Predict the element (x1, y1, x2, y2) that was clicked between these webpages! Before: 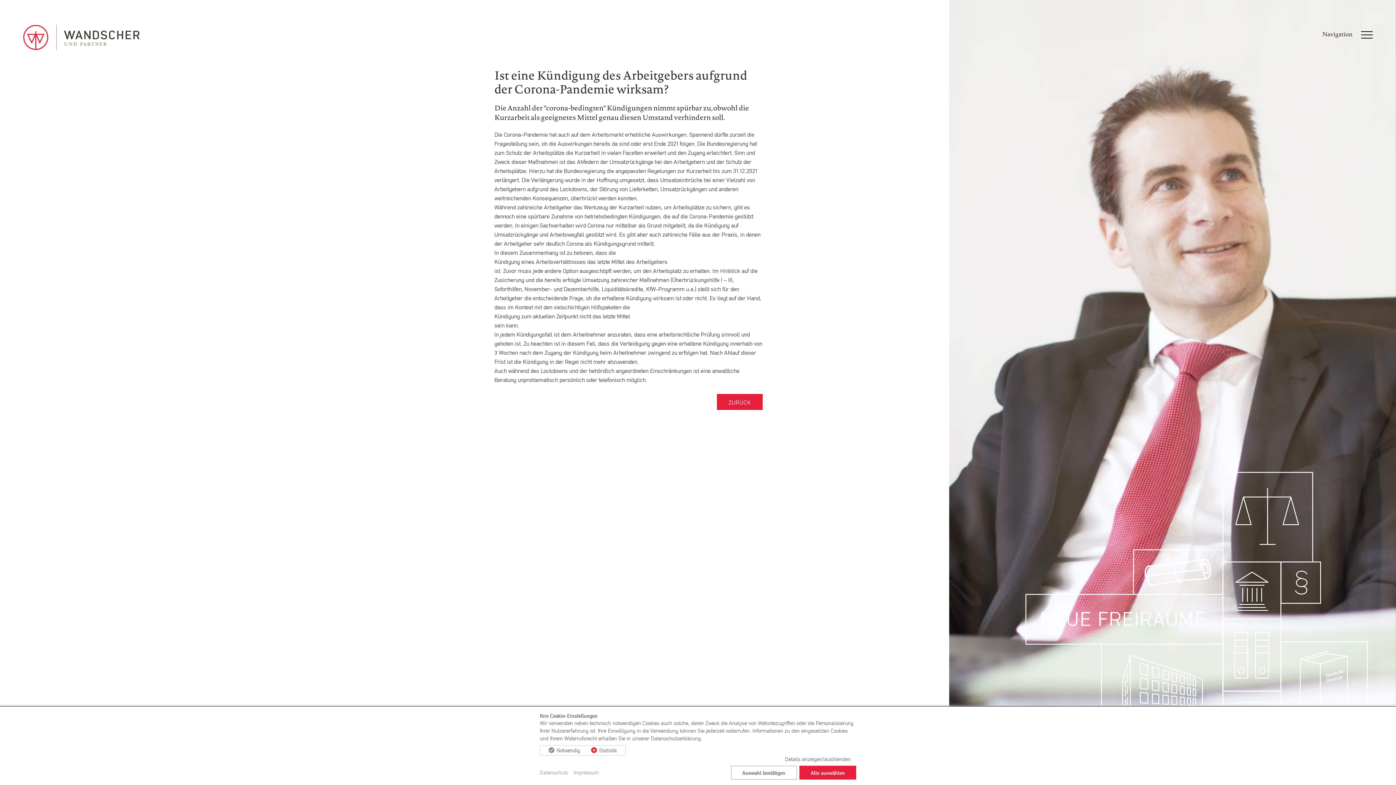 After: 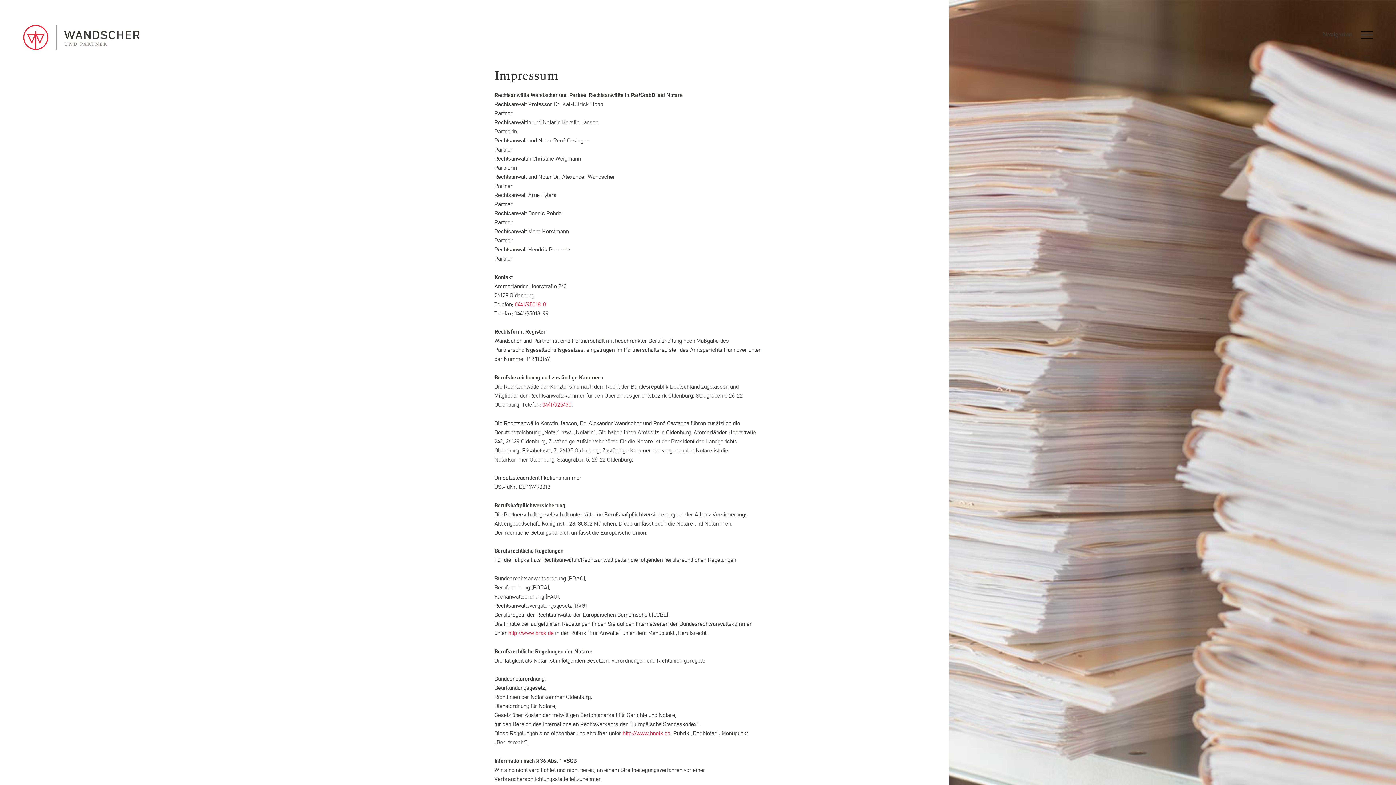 Action: bbox: (573, 769, 598, 776) label: Impressum